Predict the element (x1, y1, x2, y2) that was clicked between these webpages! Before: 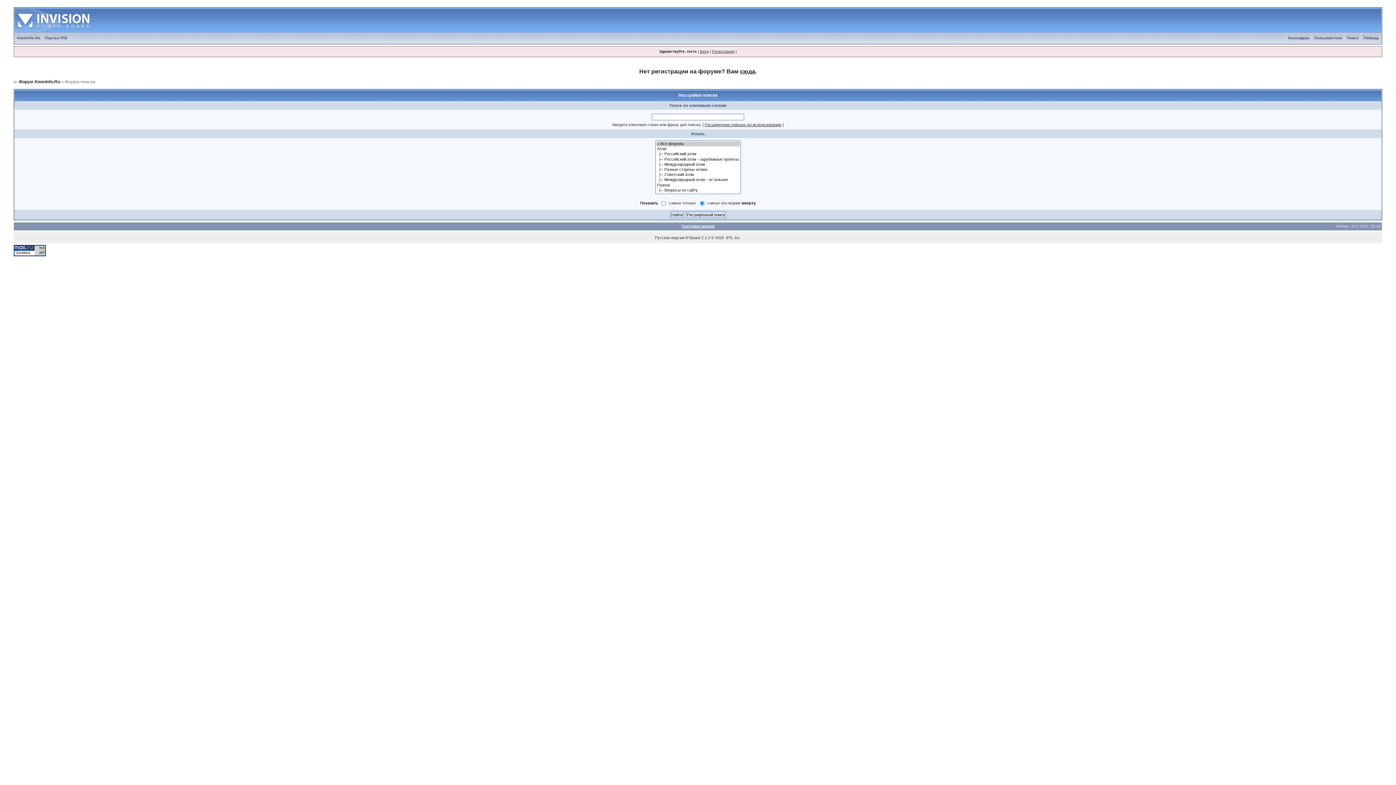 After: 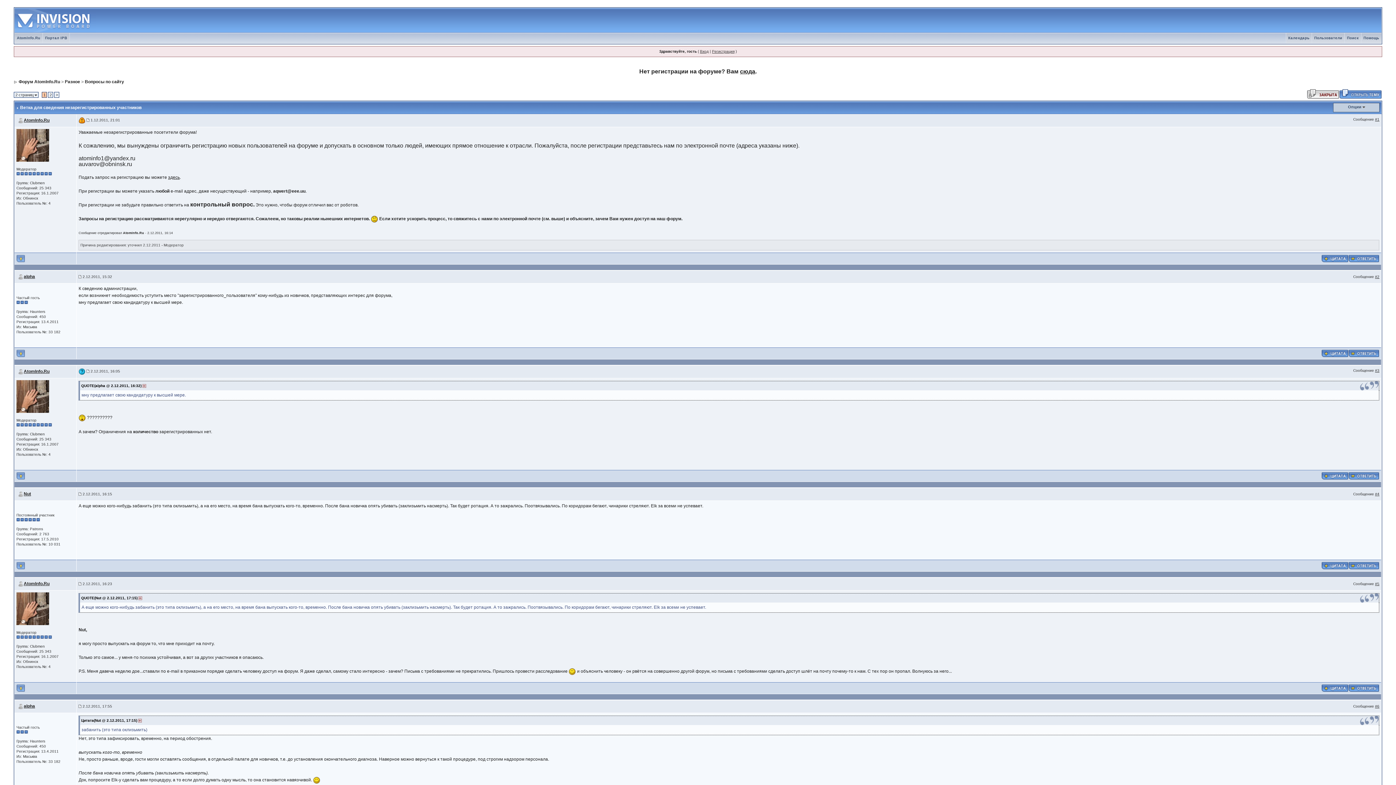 Action: bbox: (740, 68, 755, 74) label: сюда